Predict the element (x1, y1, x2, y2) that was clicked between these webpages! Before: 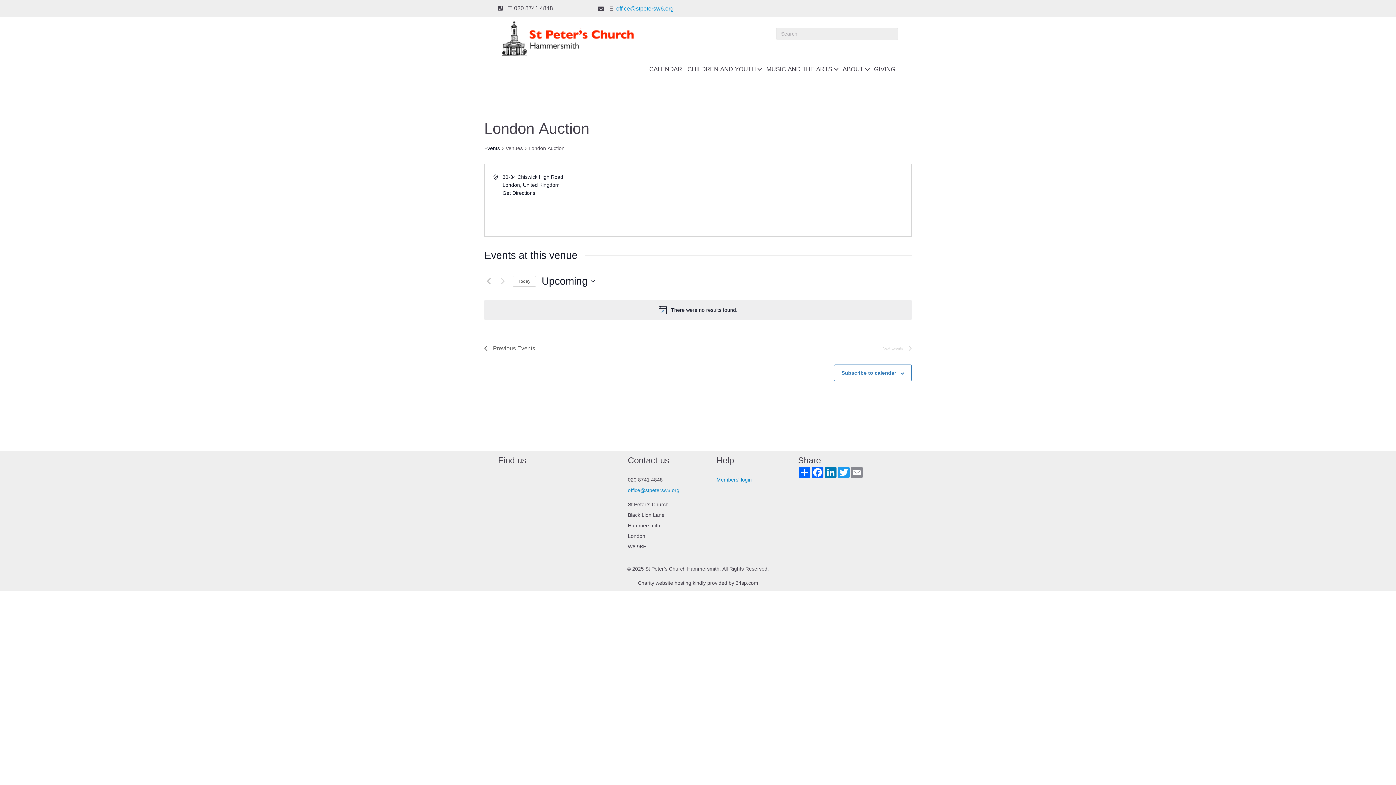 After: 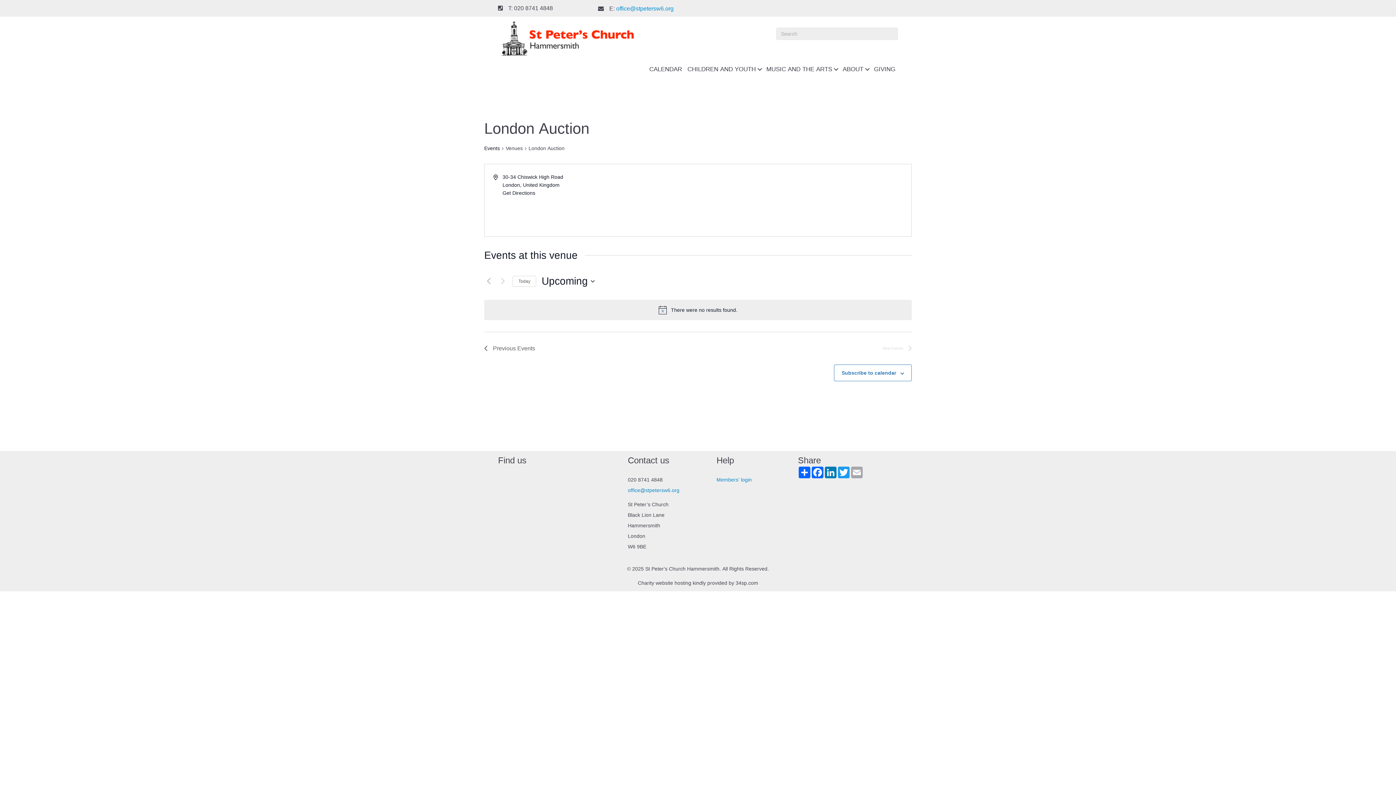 Action: label: Email bbox: (850, 466, 863, 478)